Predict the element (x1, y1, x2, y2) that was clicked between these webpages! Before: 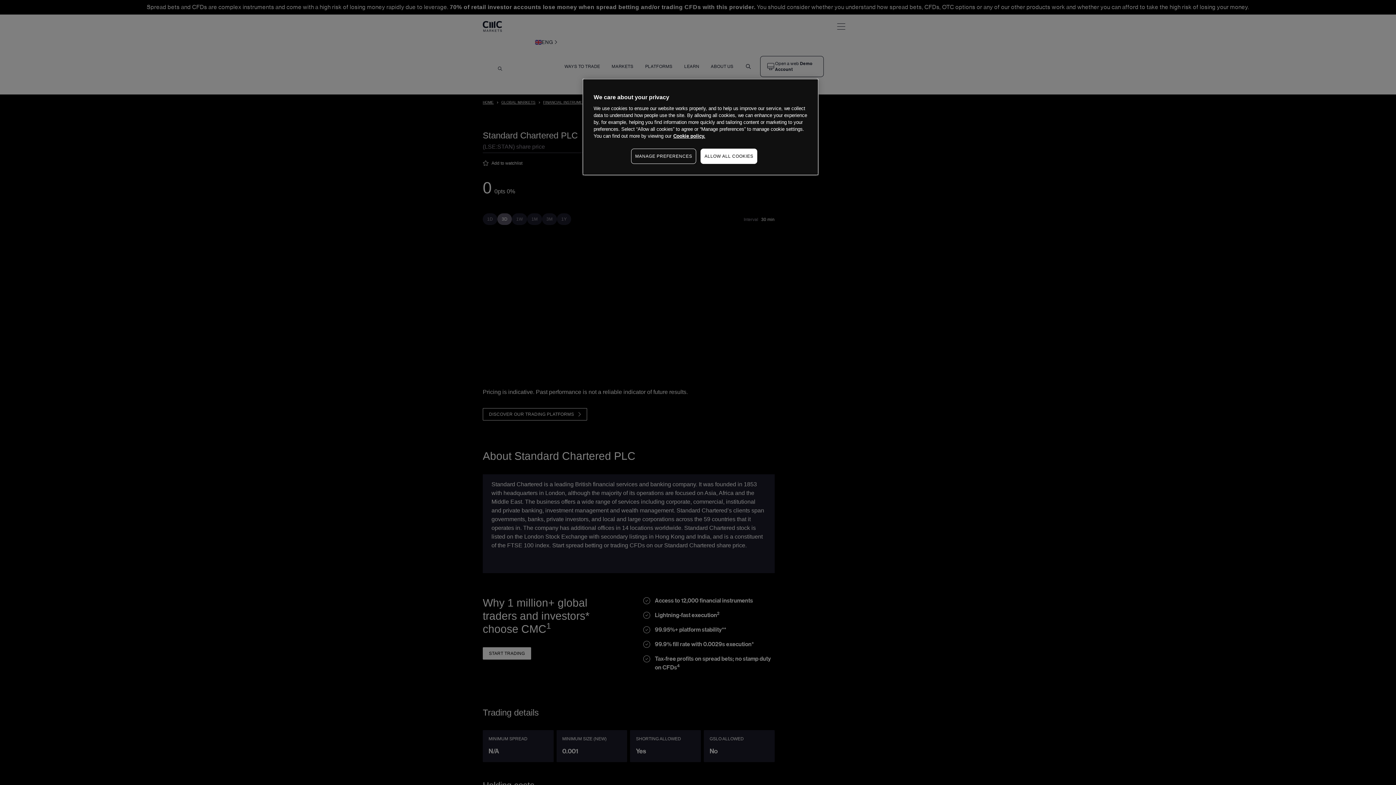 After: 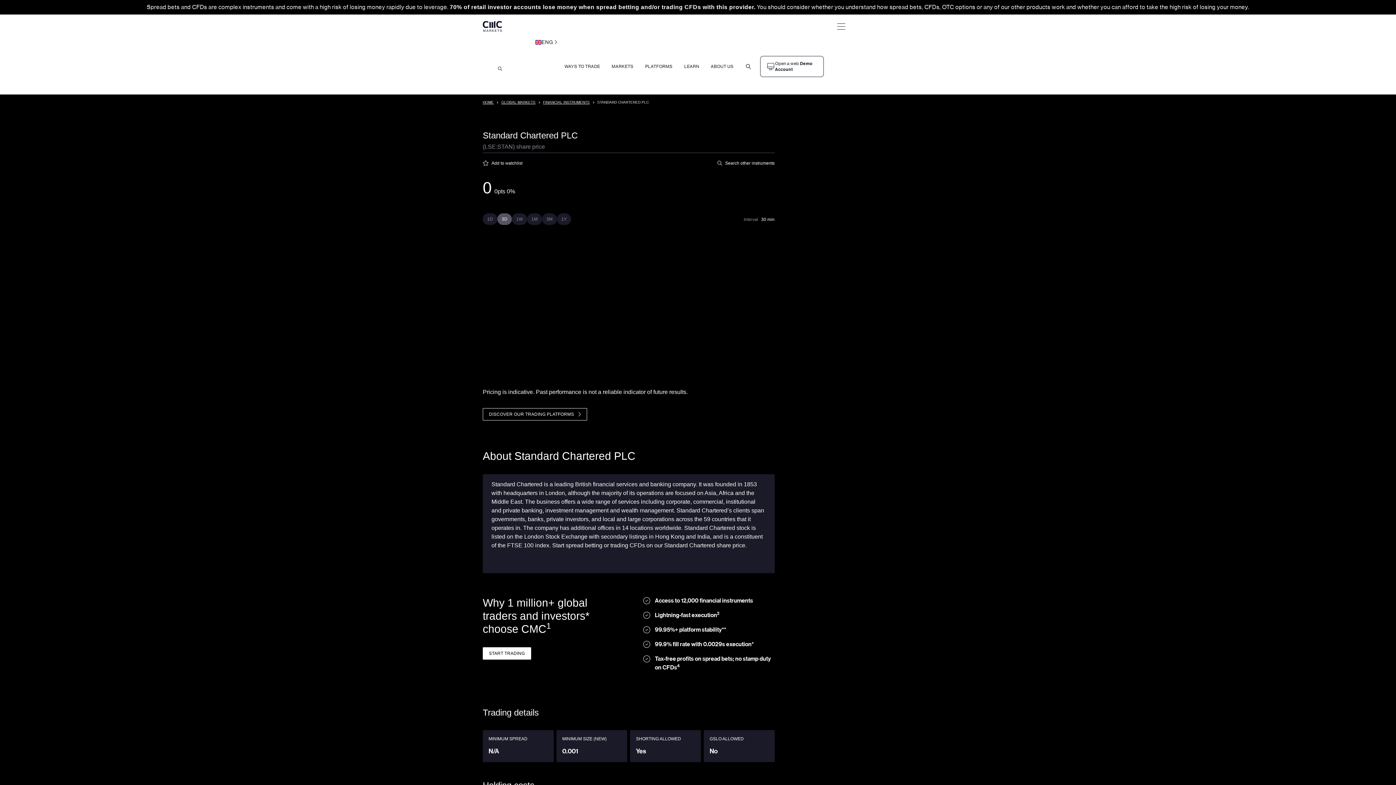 Action: label: ALLOW ALL COOKIES bbox: (700, 148, 757, 164)